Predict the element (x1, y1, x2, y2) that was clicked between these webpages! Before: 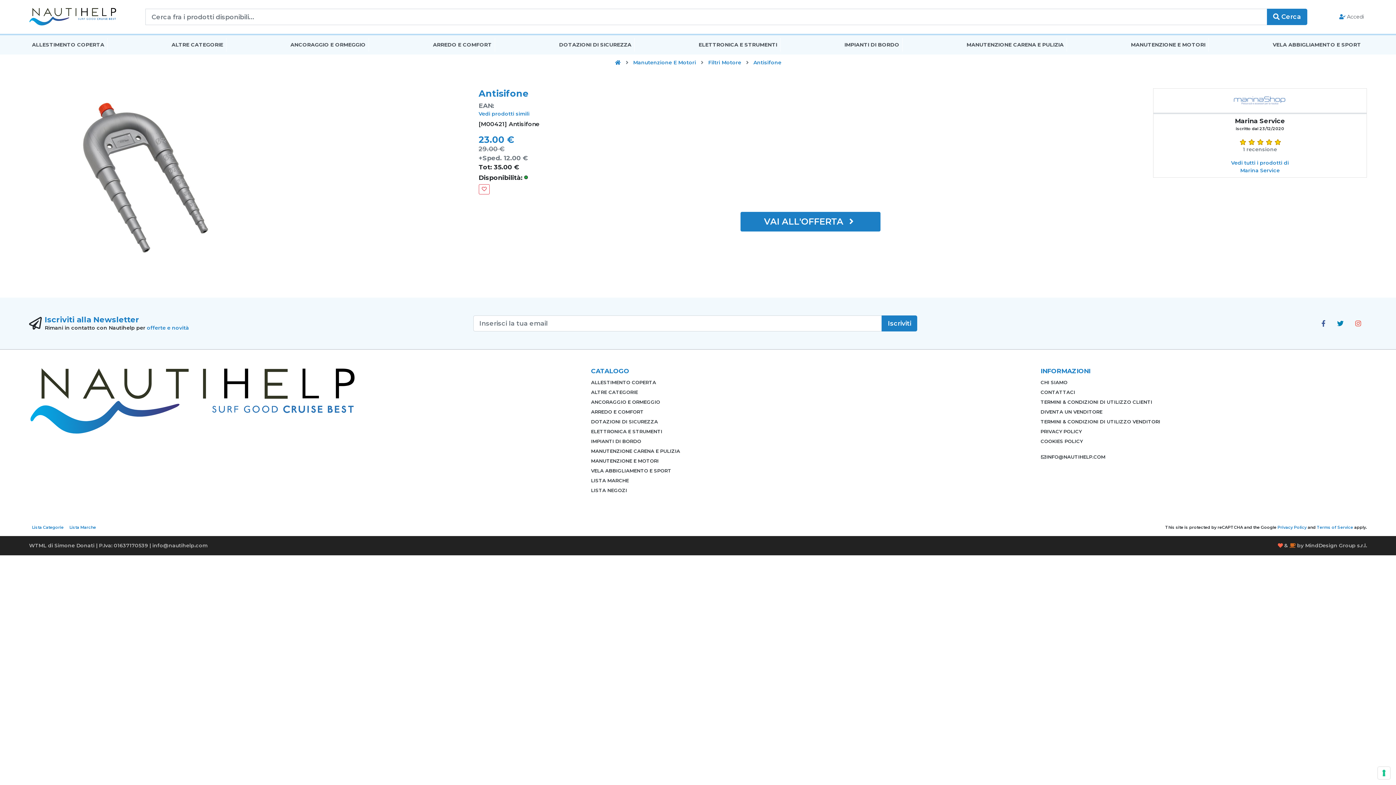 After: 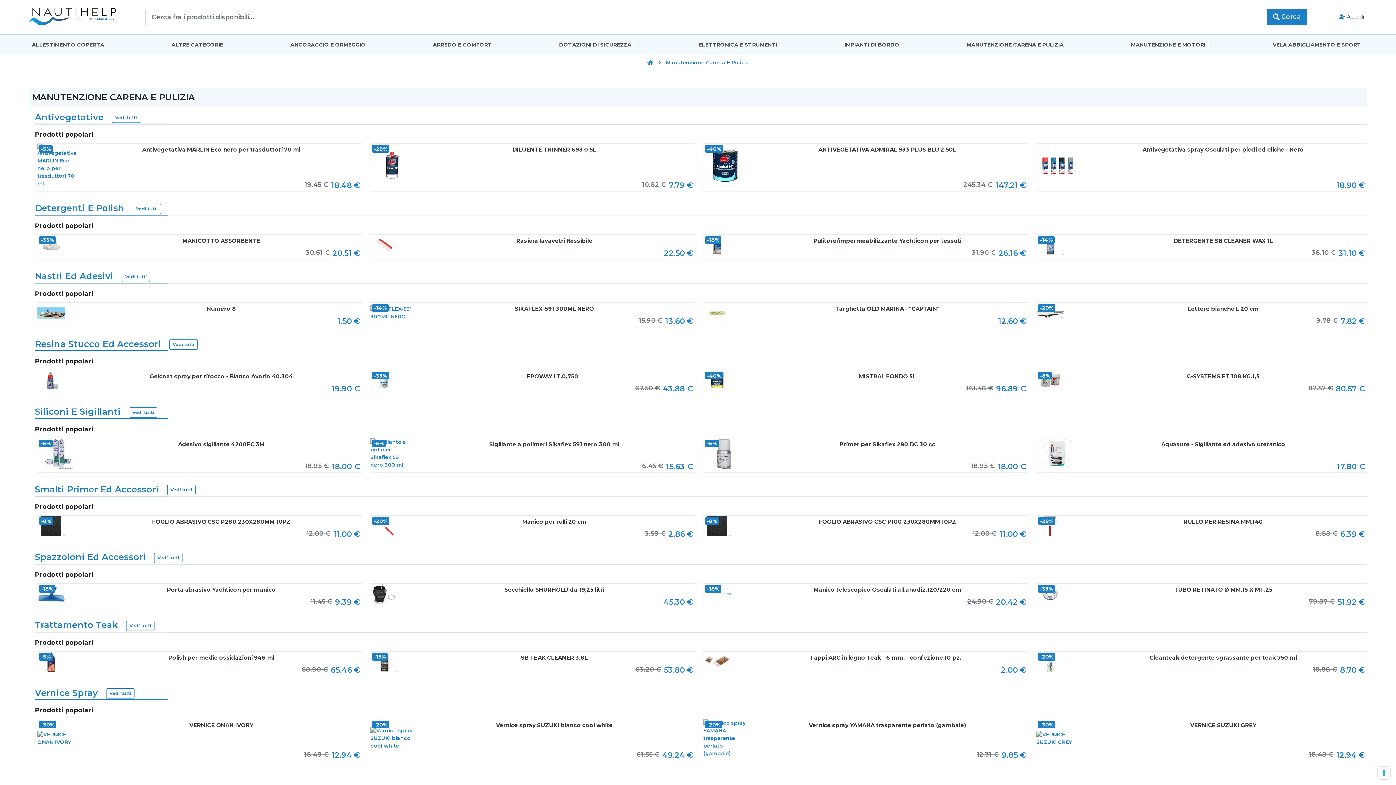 Action: bbox: (964, 38, 1066, 51) label: MANUTENZIONE CARENA E PULIZIA